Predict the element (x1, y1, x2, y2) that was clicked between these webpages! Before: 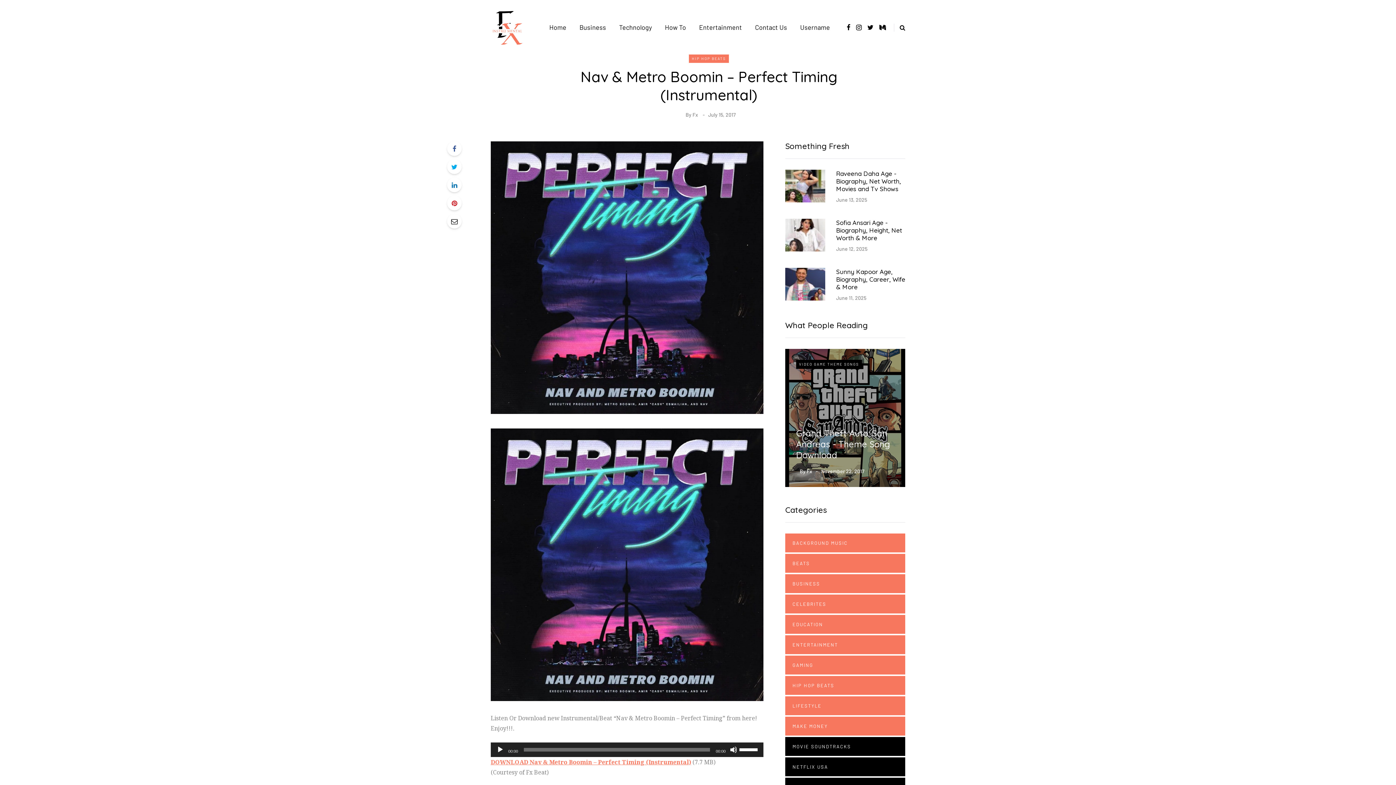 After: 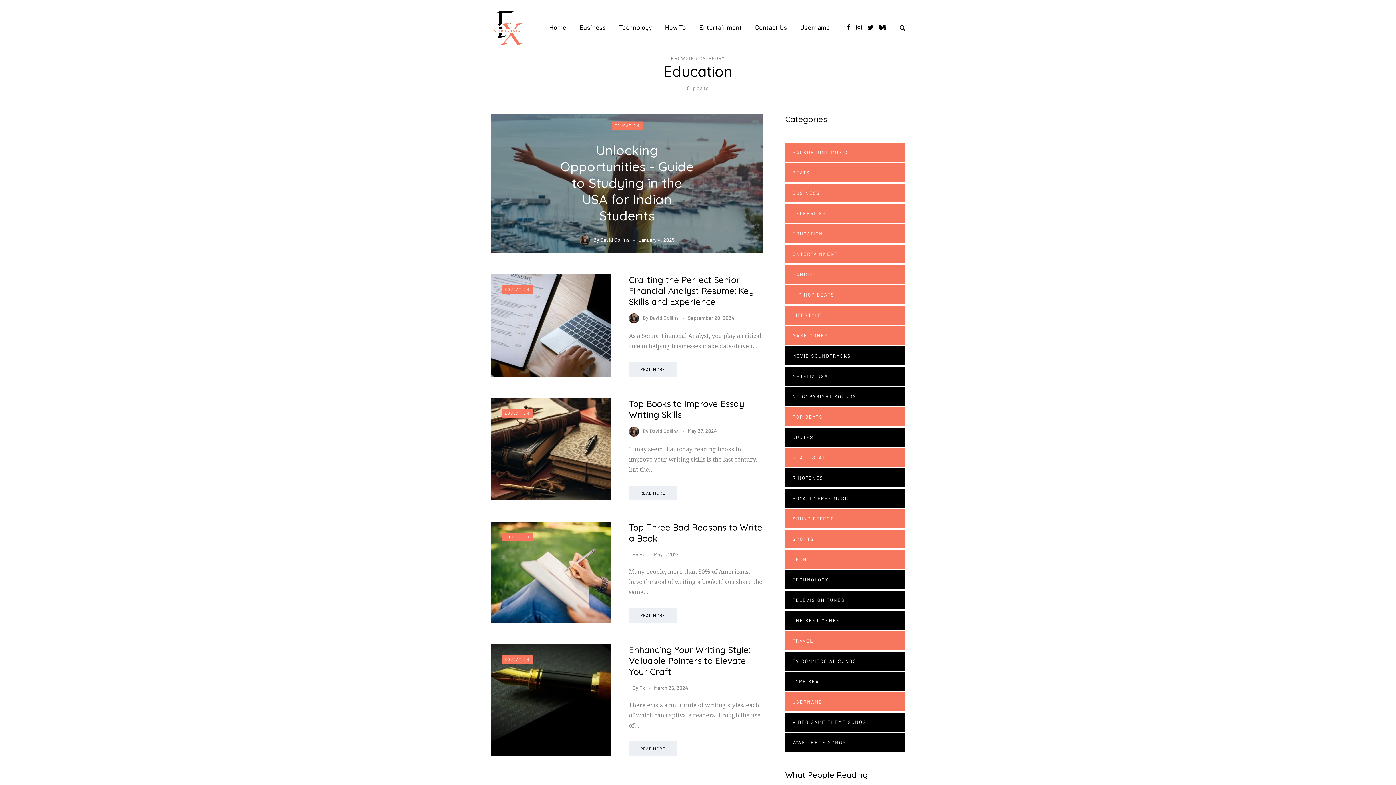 Action: label: EDUCATION bbox: (785, 615, 905, 634)